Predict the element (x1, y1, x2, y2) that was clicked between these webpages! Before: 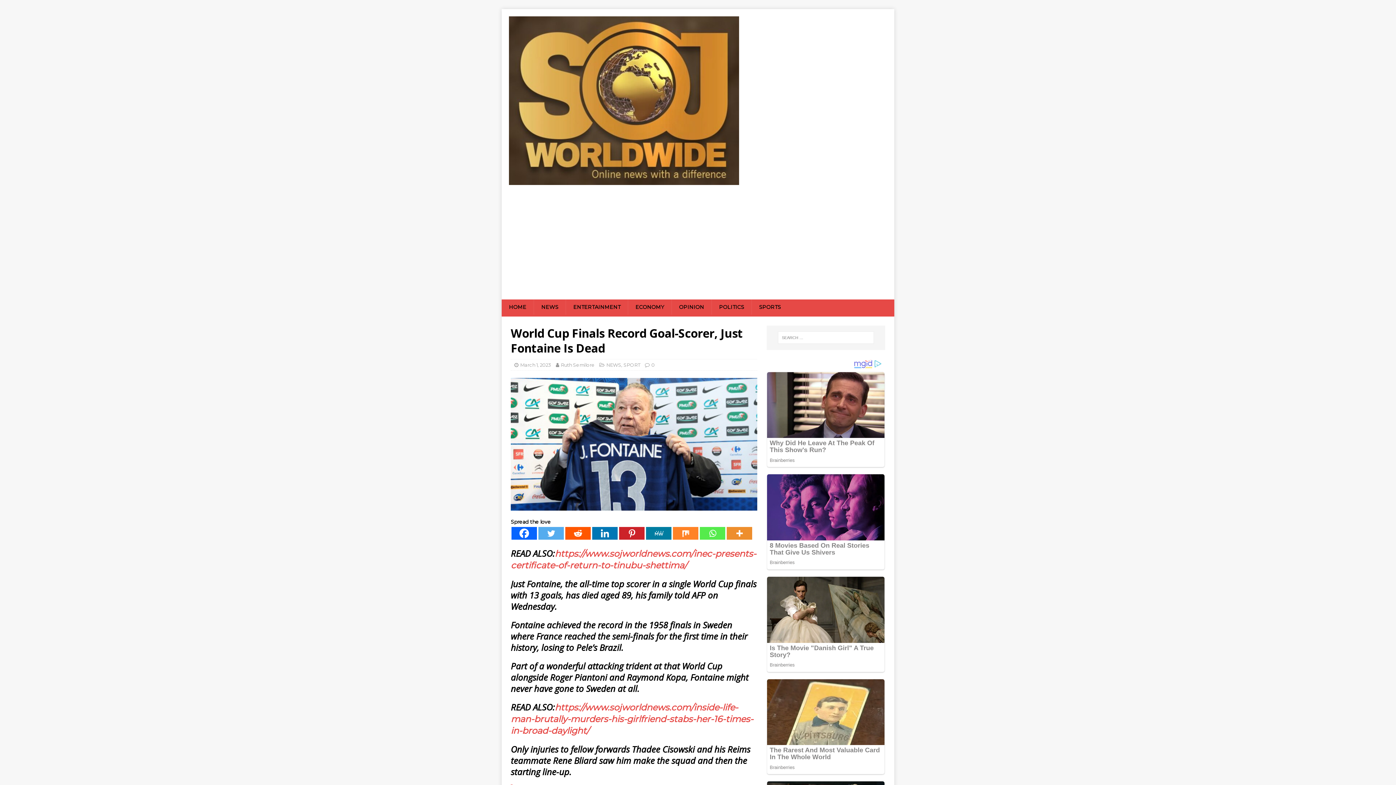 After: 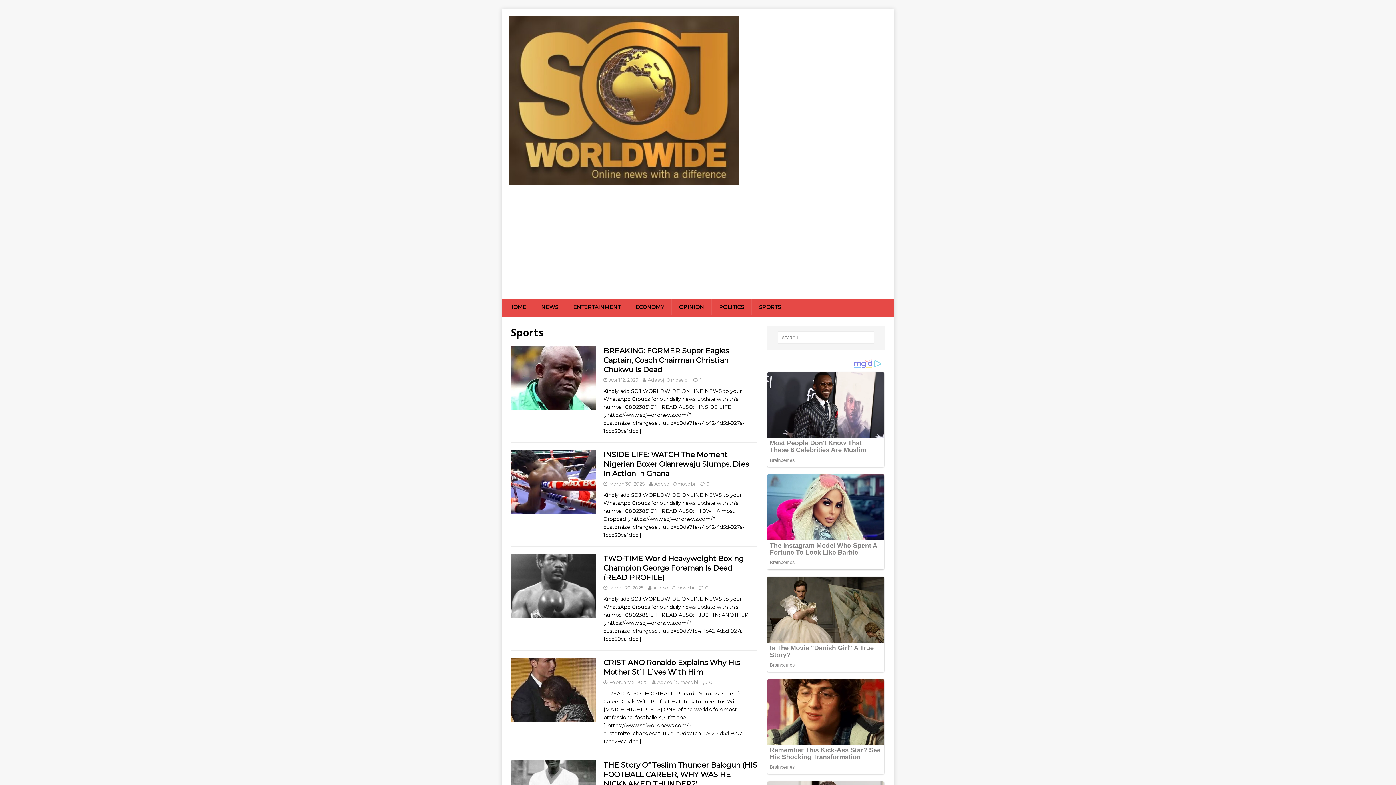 Action: bbox: (751, 299, 788, 314) label: SPORTS